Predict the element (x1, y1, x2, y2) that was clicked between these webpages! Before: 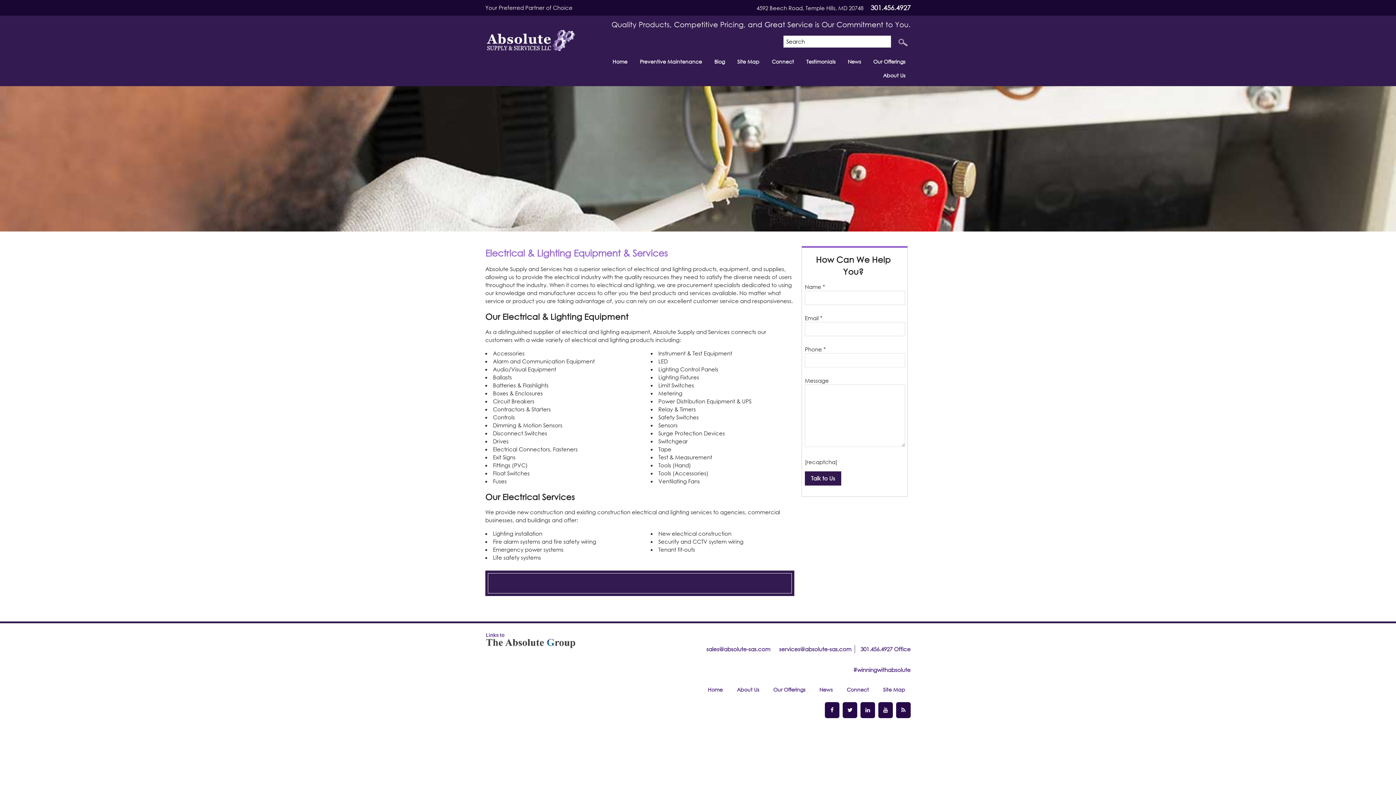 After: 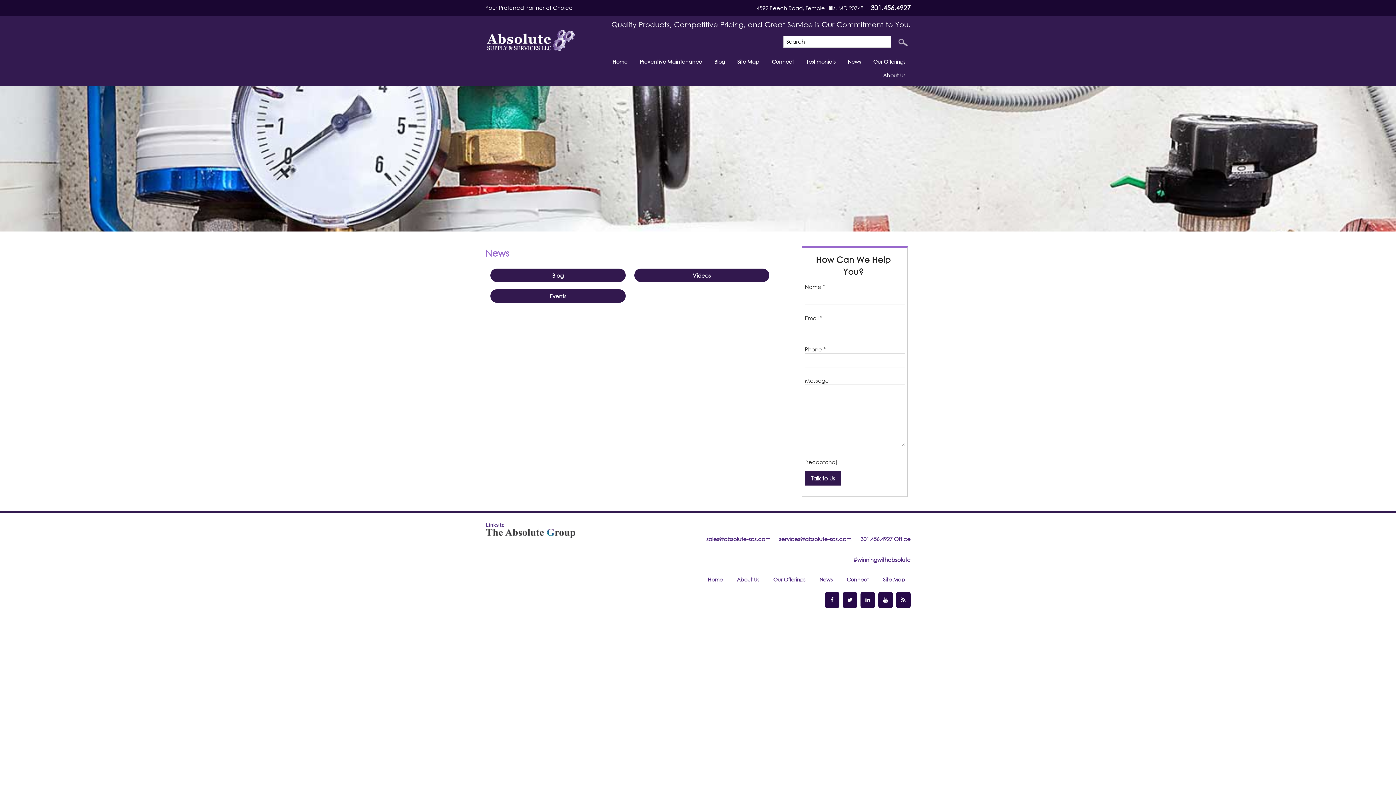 Action: bbox: (842, 54, 866, 68) label: News